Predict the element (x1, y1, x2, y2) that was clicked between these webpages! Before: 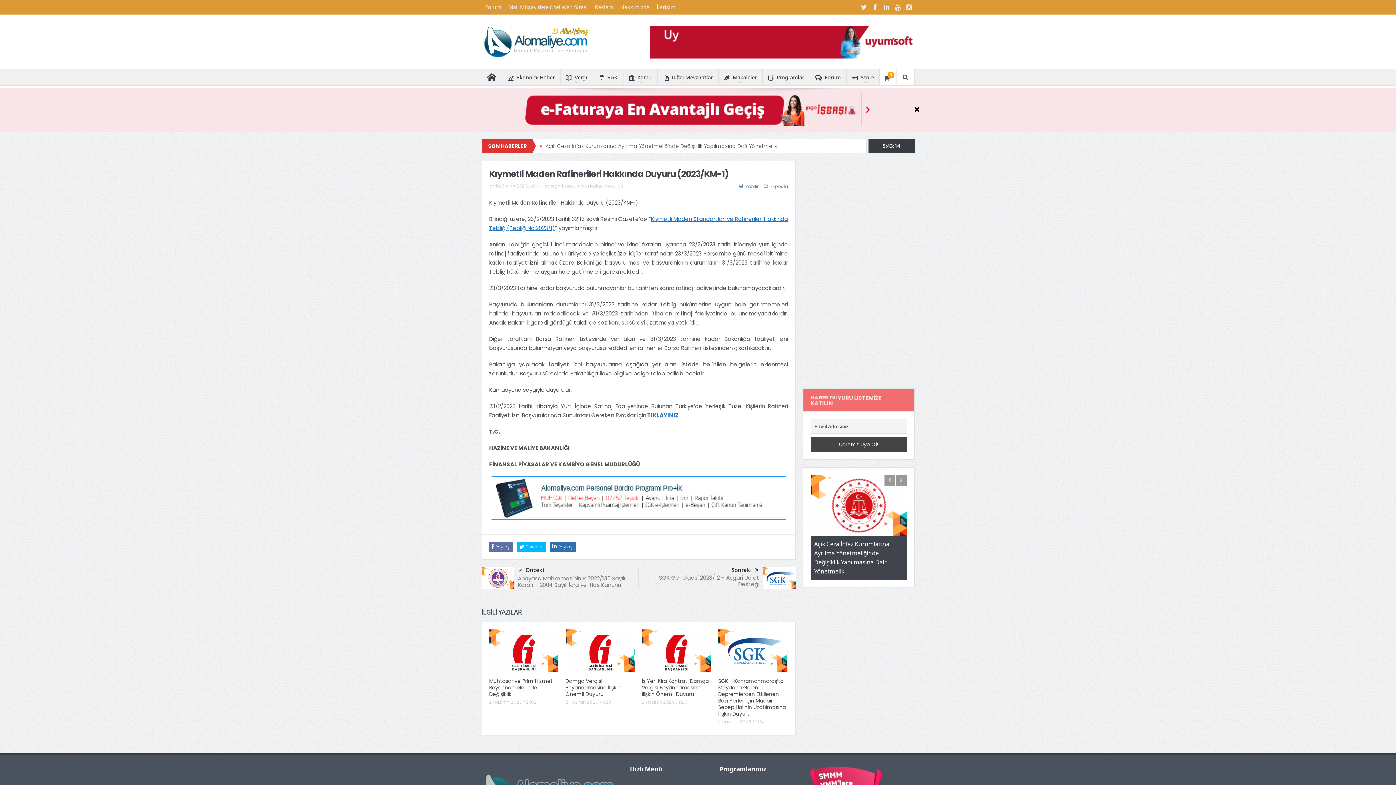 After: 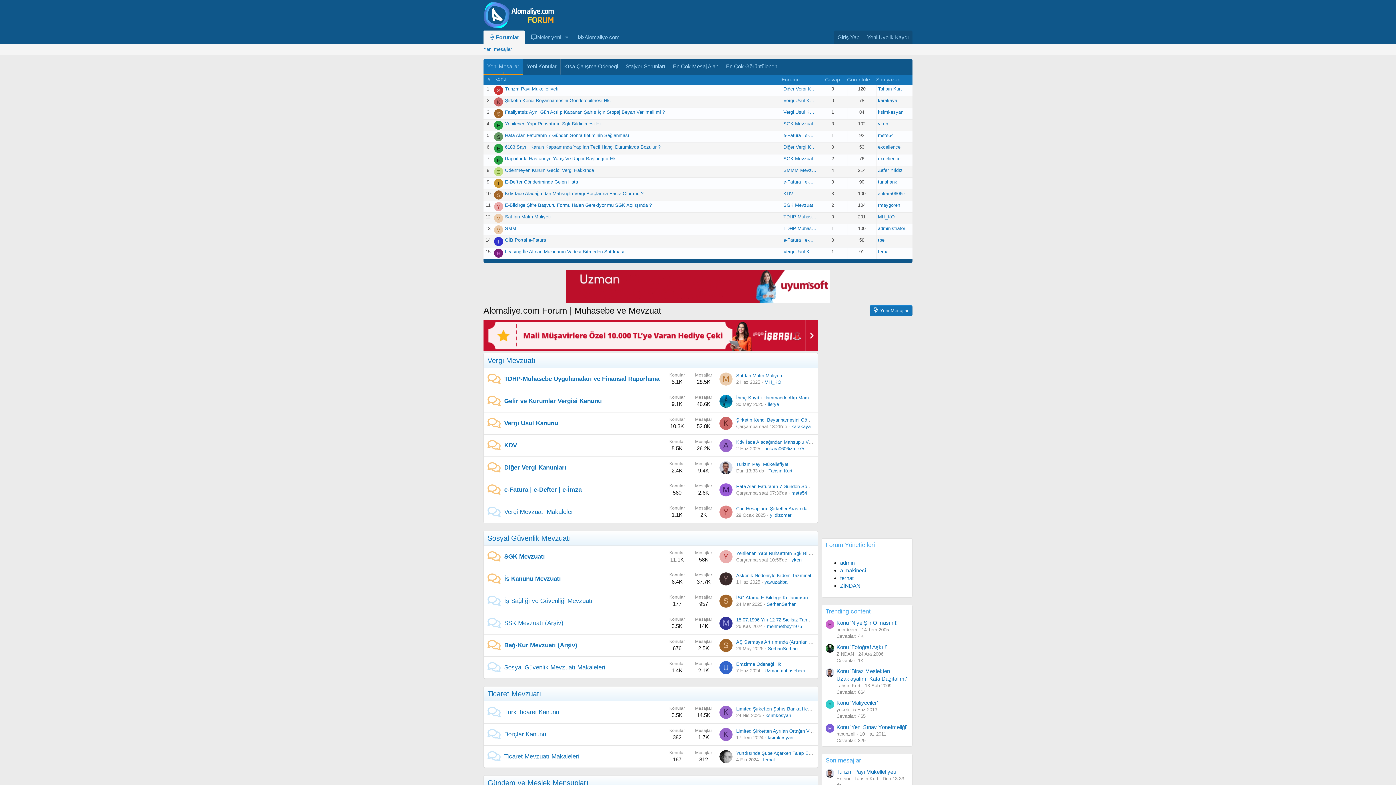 Action: bbox: (810, 69, 846, 85) label: Forum